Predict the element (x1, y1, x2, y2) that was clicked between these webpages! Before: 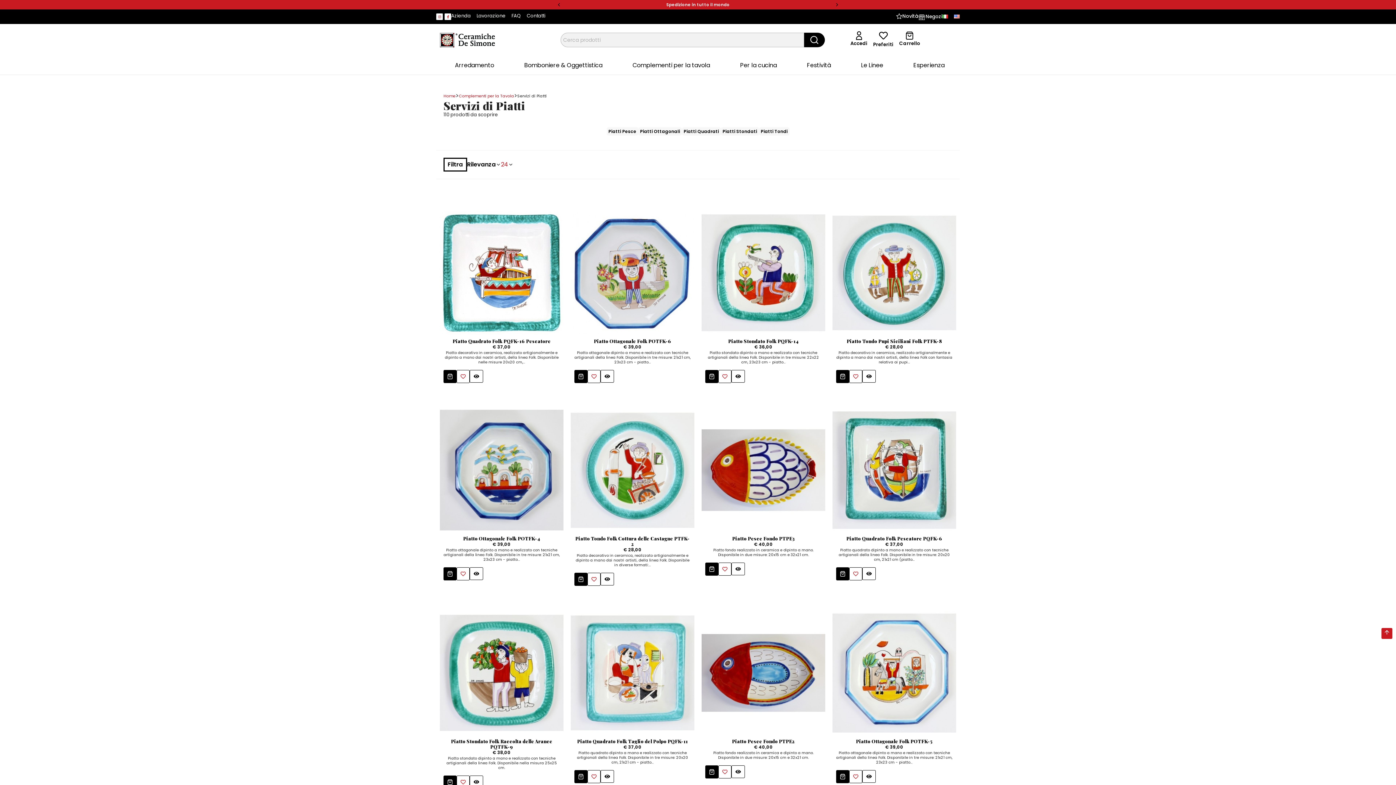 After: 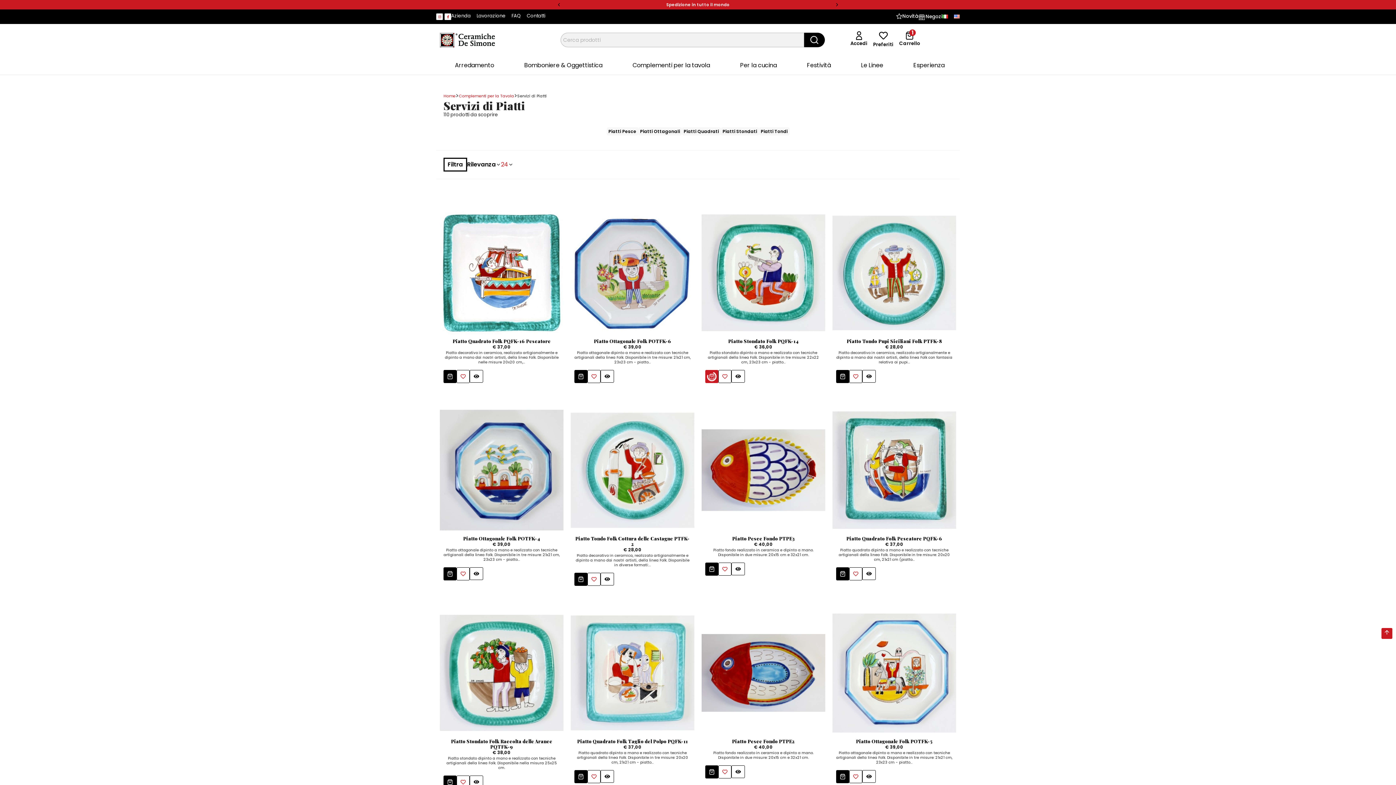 Action: bbox: (705, 370, 718, 383)